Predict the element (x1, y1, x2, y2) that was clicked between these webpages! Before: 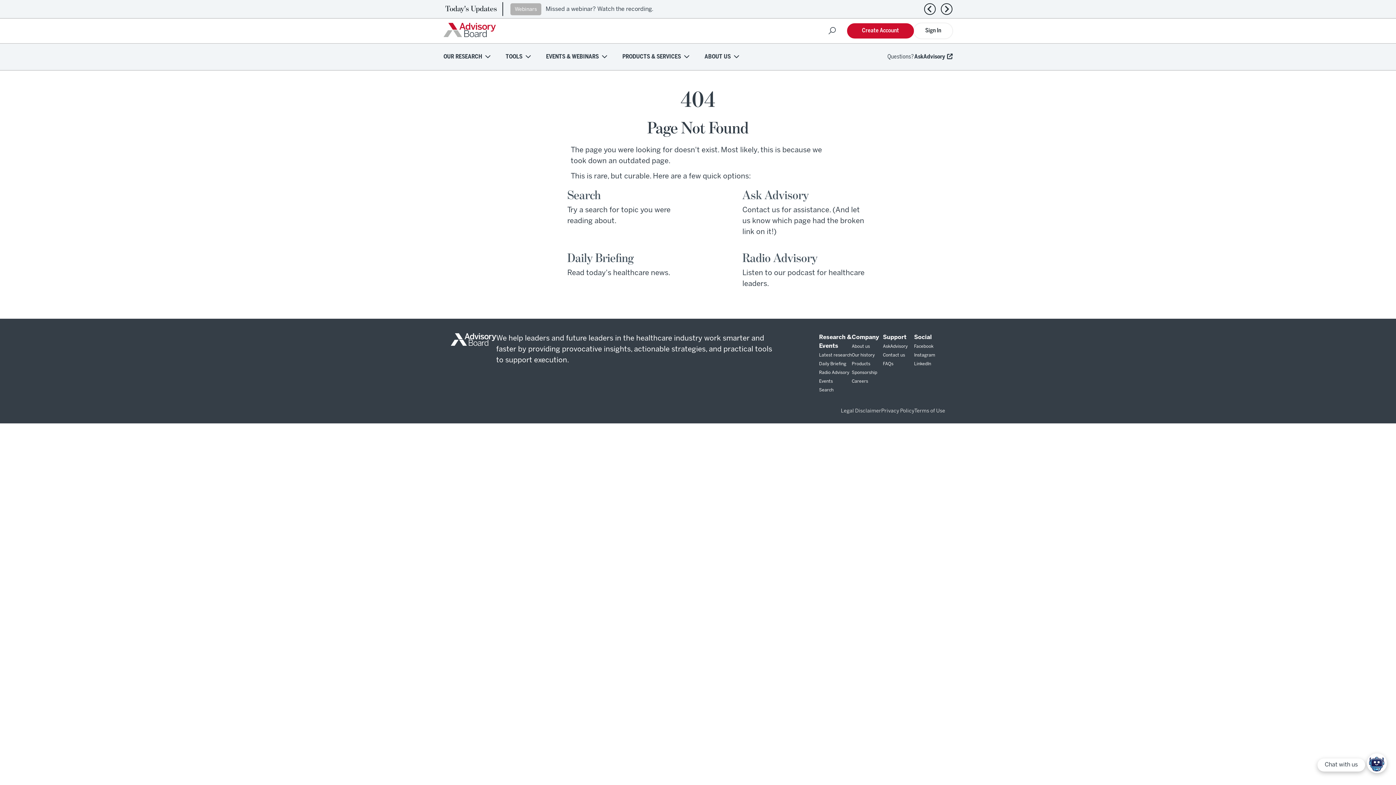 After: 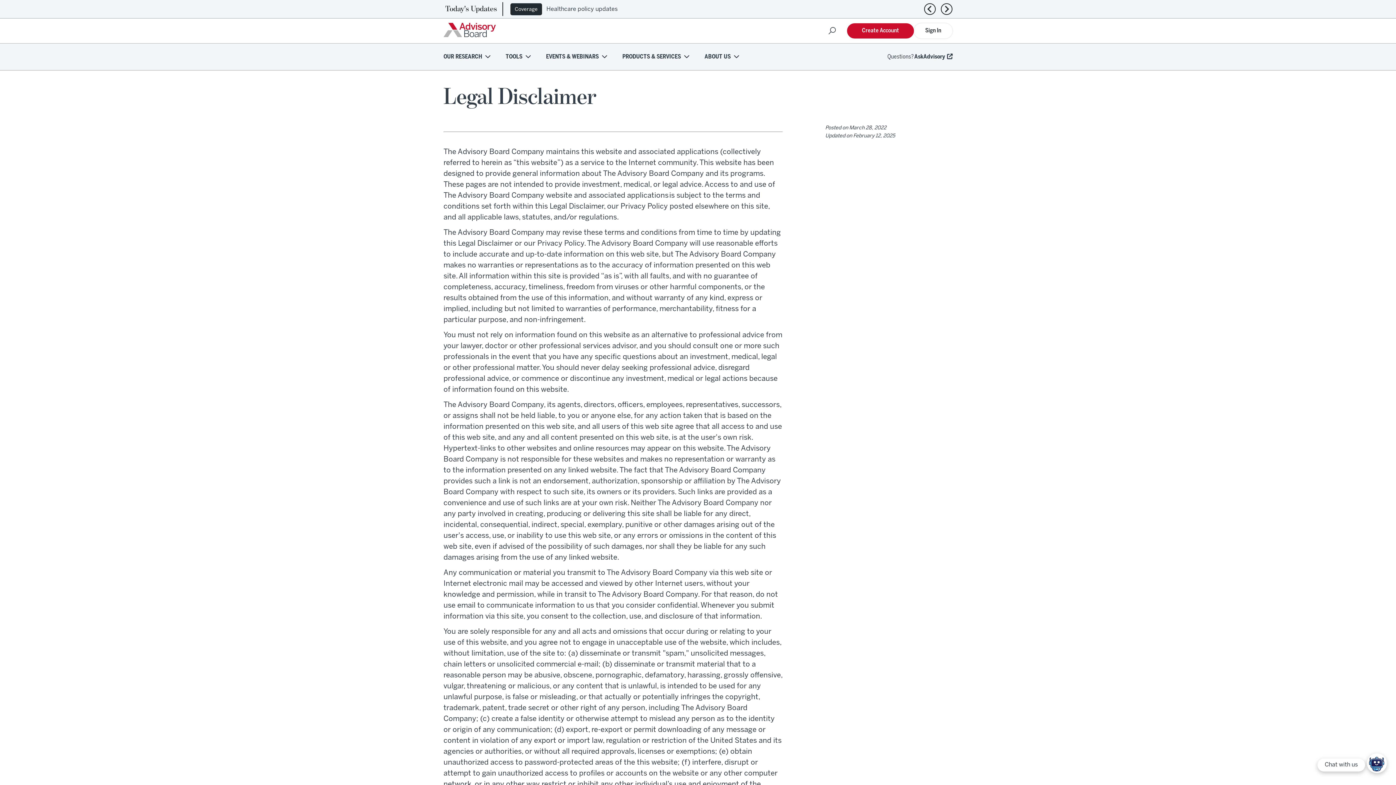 Action: label: Legal Disclaimer bbox: (841, 407, 881, 414)